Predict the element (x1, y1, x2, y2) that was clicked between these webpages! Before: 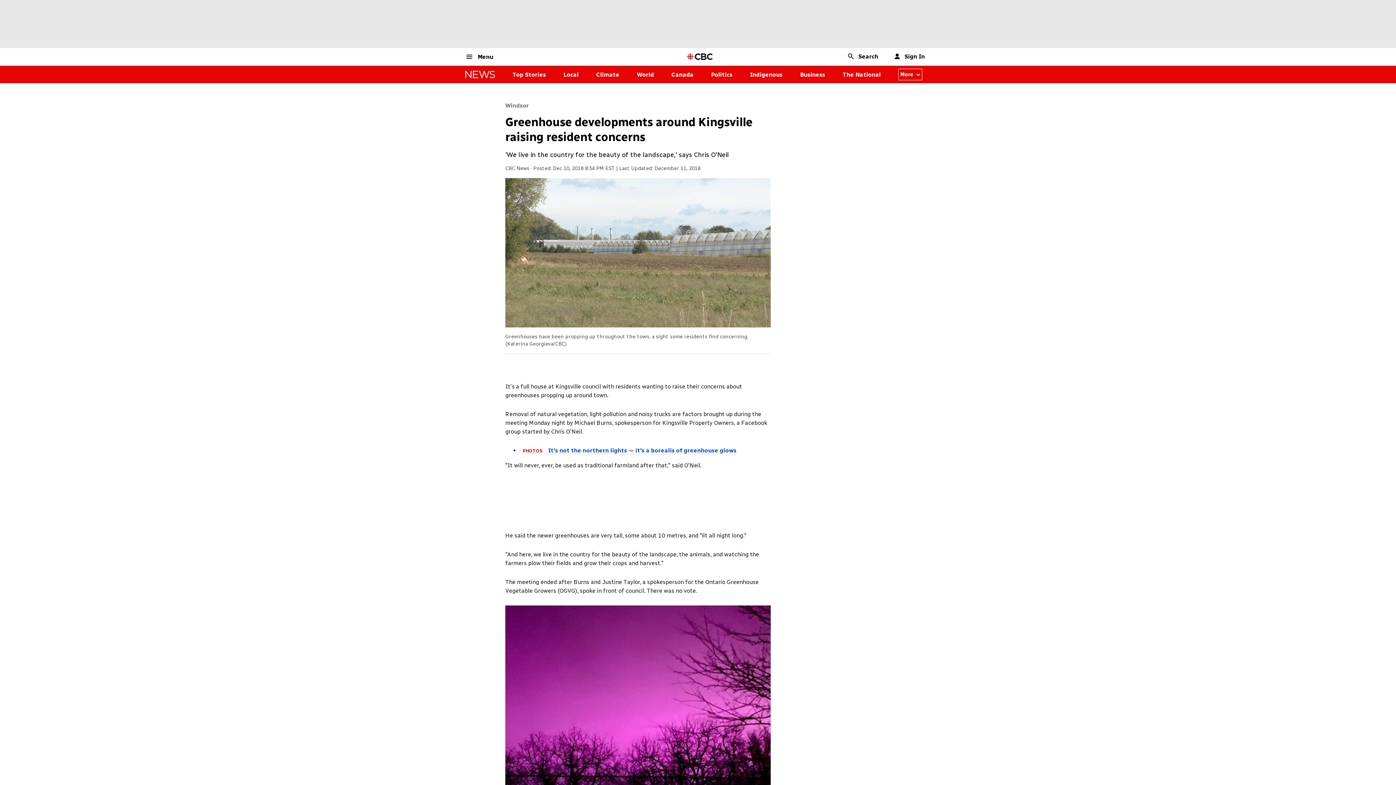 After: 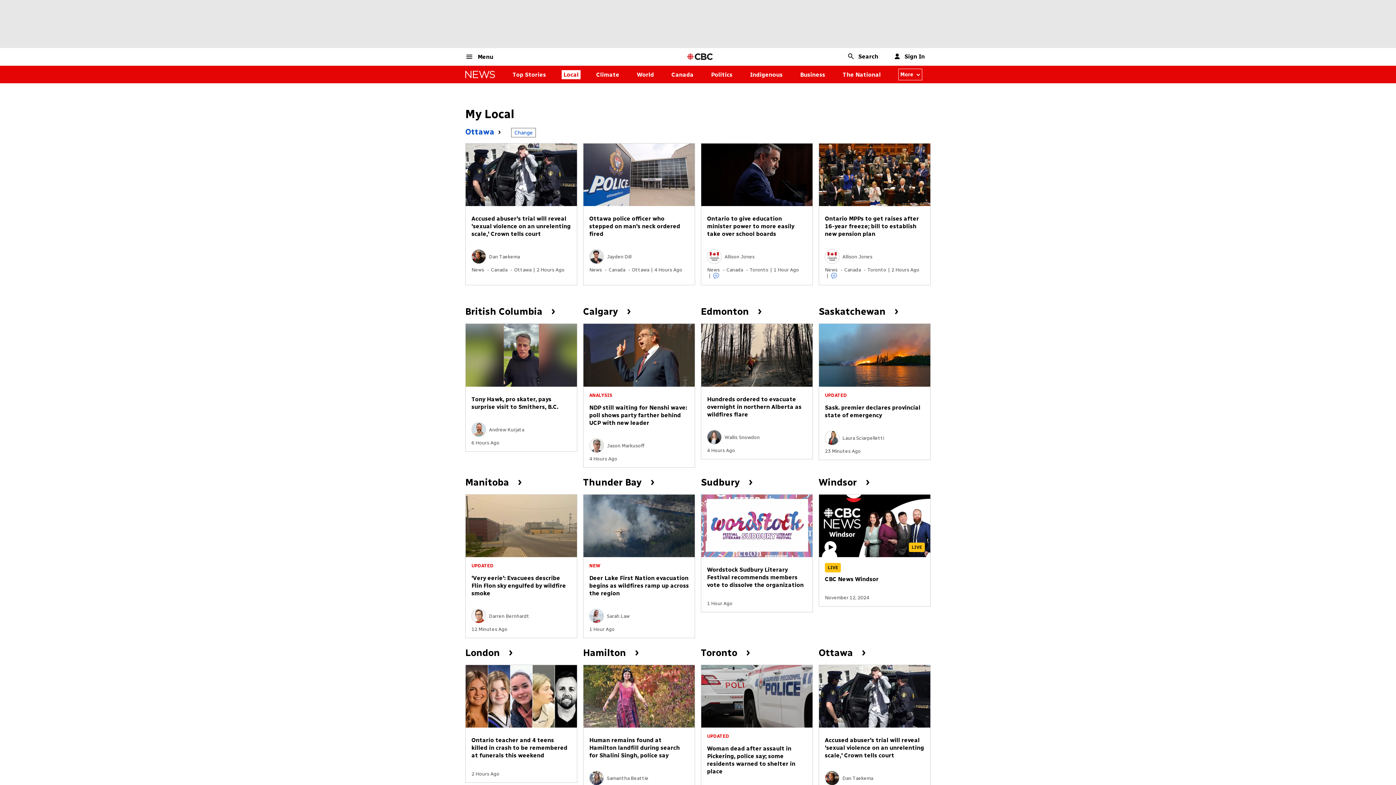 Action: label: Local bbox: (563, 71, 578, 78)